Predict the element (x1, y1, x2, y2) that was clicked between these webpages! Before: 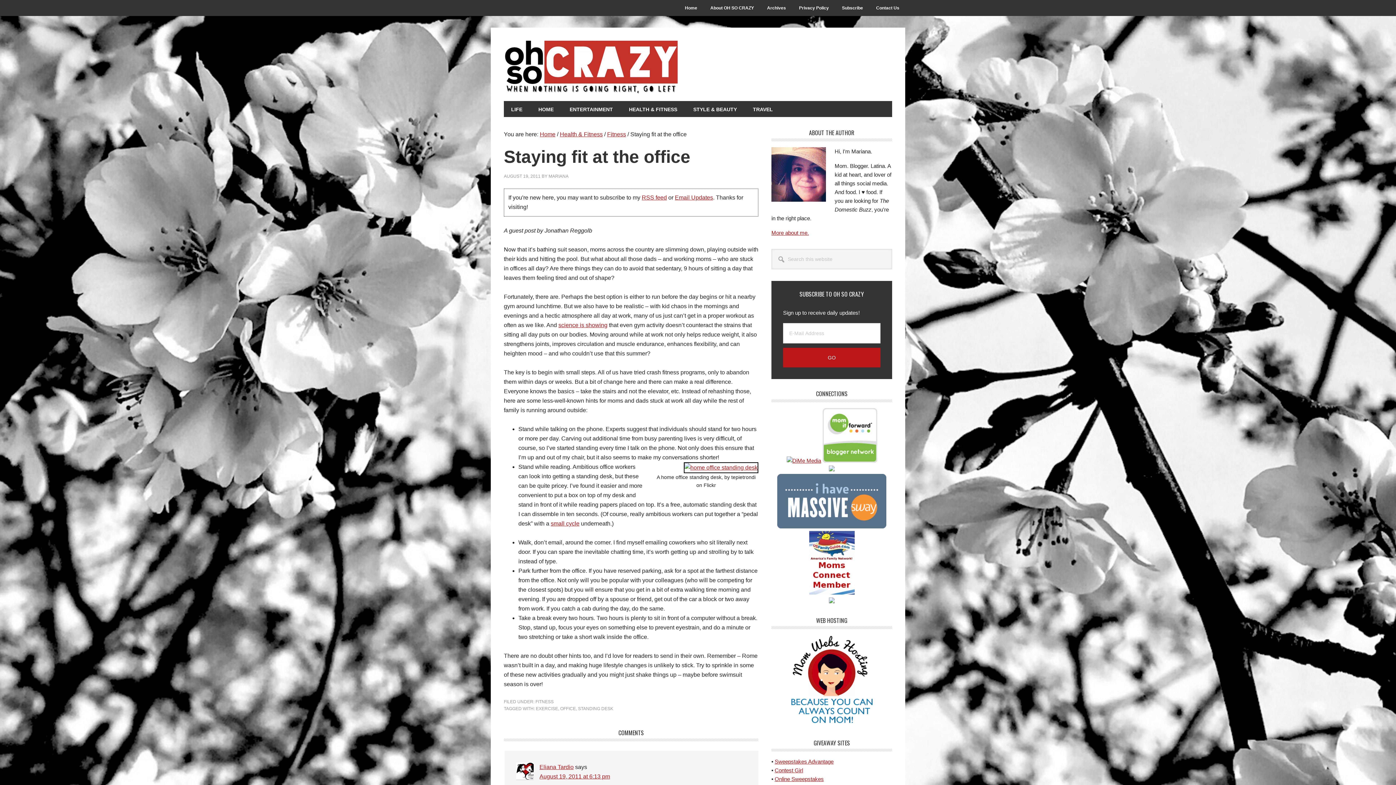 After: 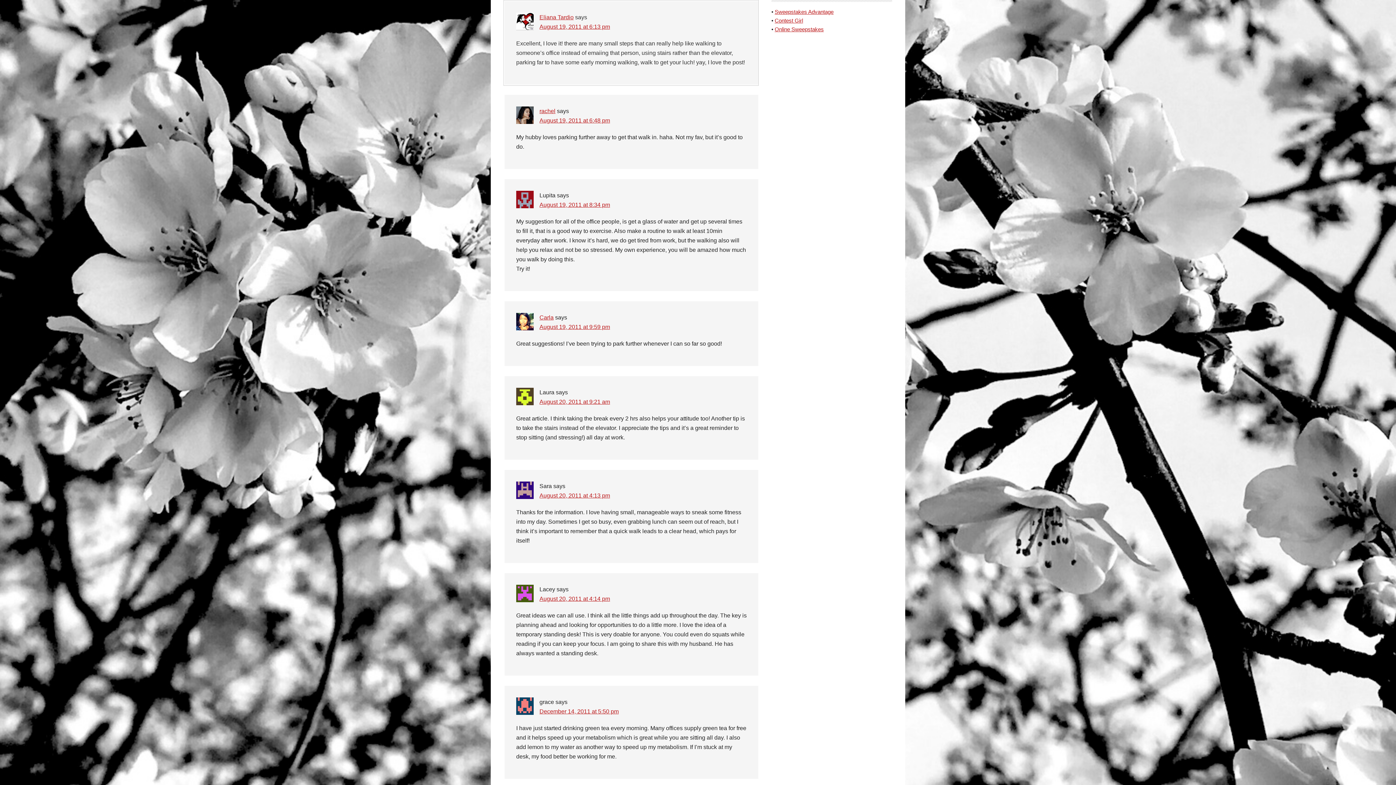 Action: label: August 19, 2011 at 6:13 pm bbox: (539, 773, 610, 779)